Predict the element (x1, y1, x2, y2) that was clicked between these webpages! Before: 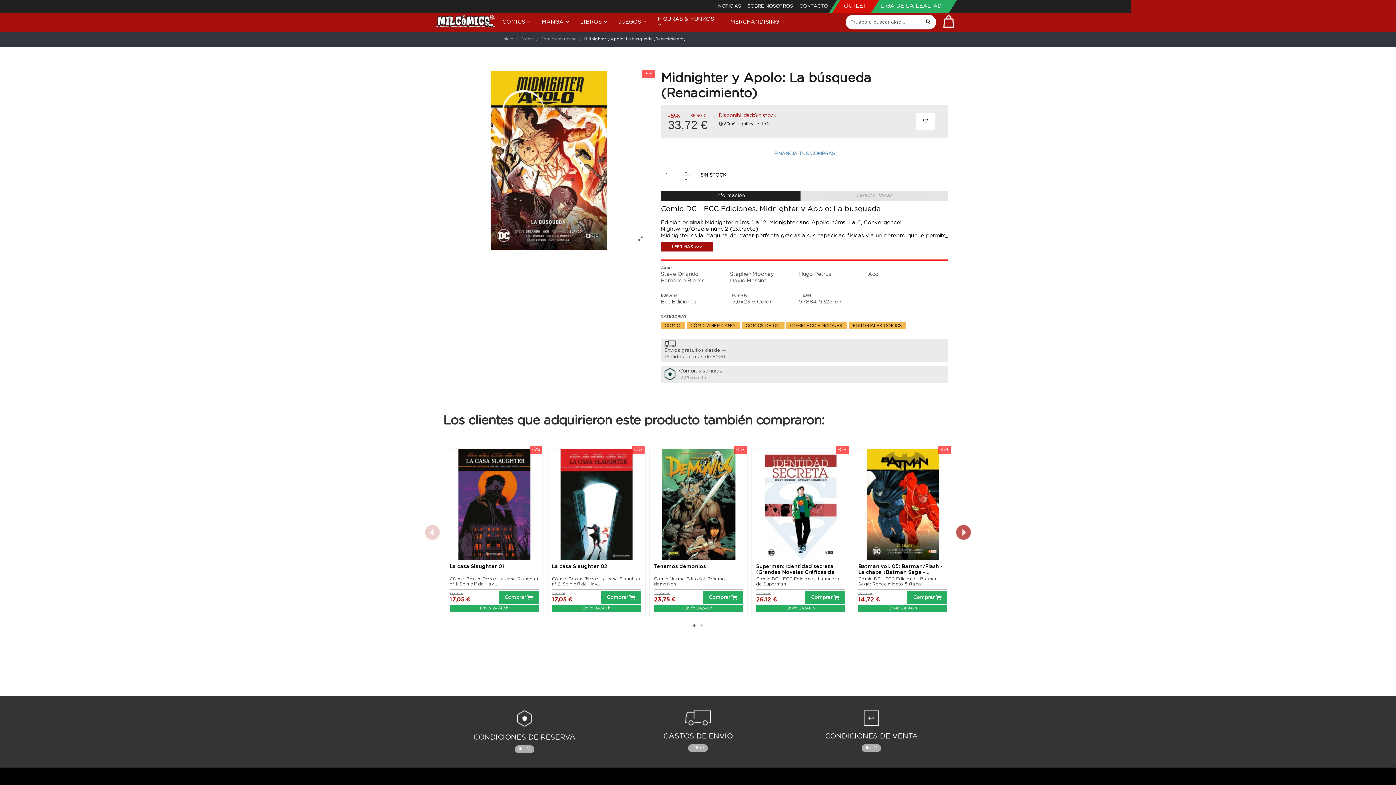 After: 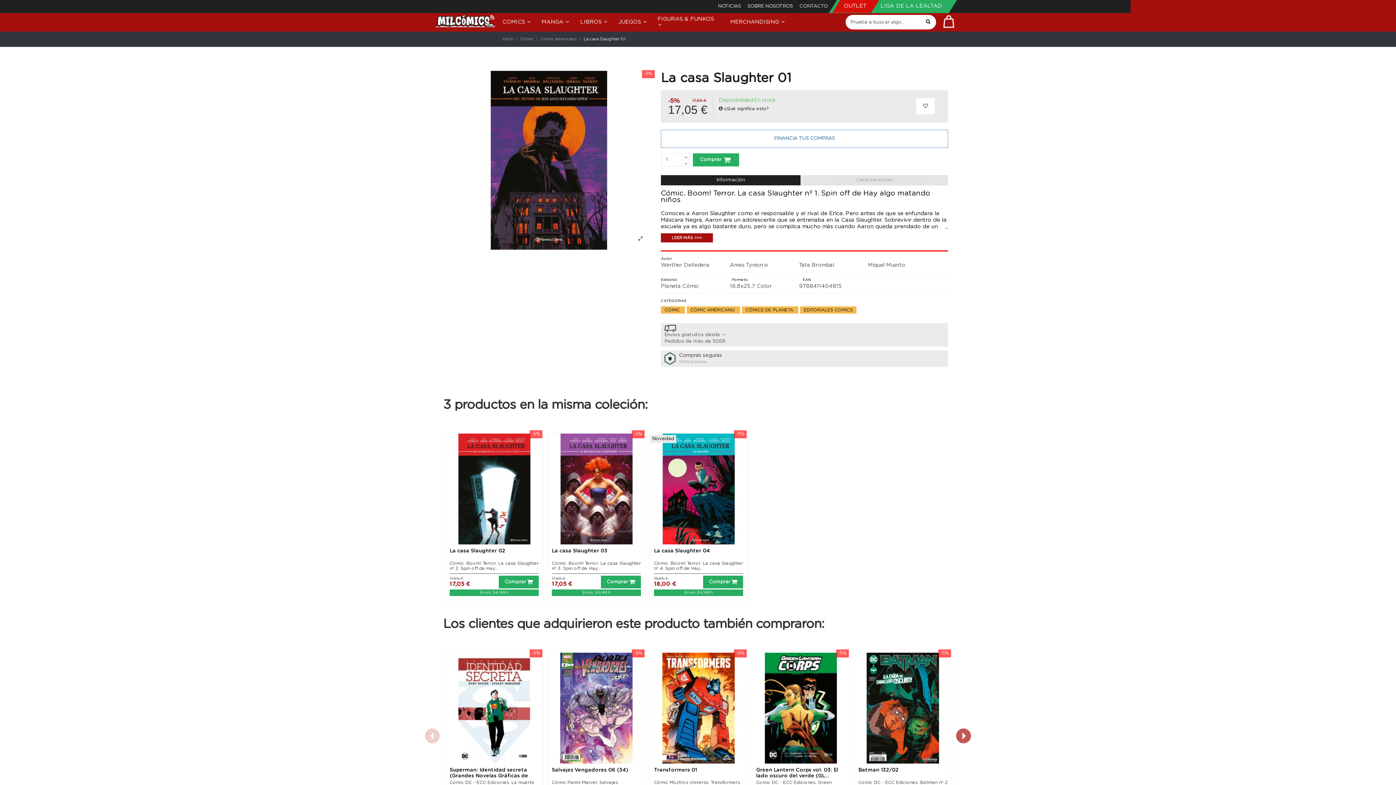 Action: bbox: (446, 449, 542, 560)